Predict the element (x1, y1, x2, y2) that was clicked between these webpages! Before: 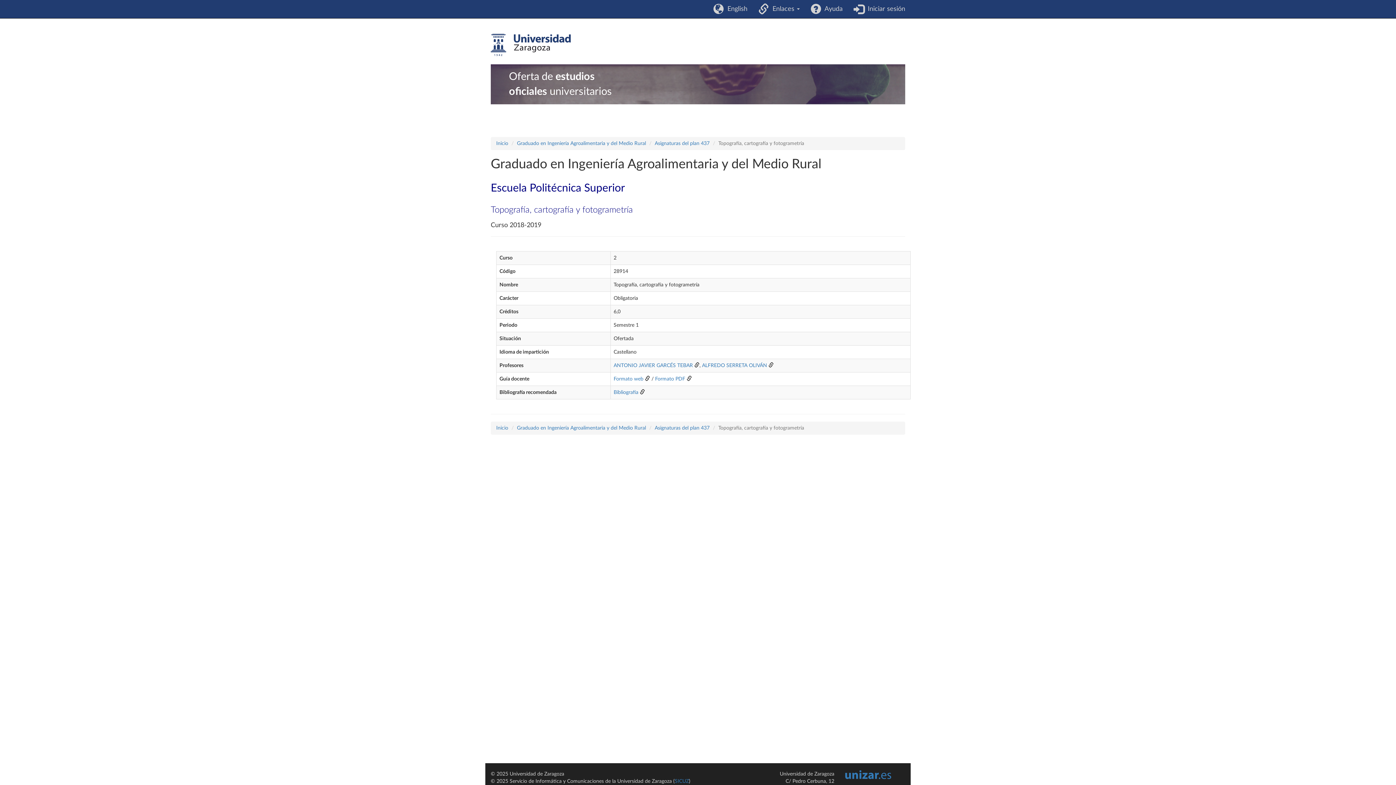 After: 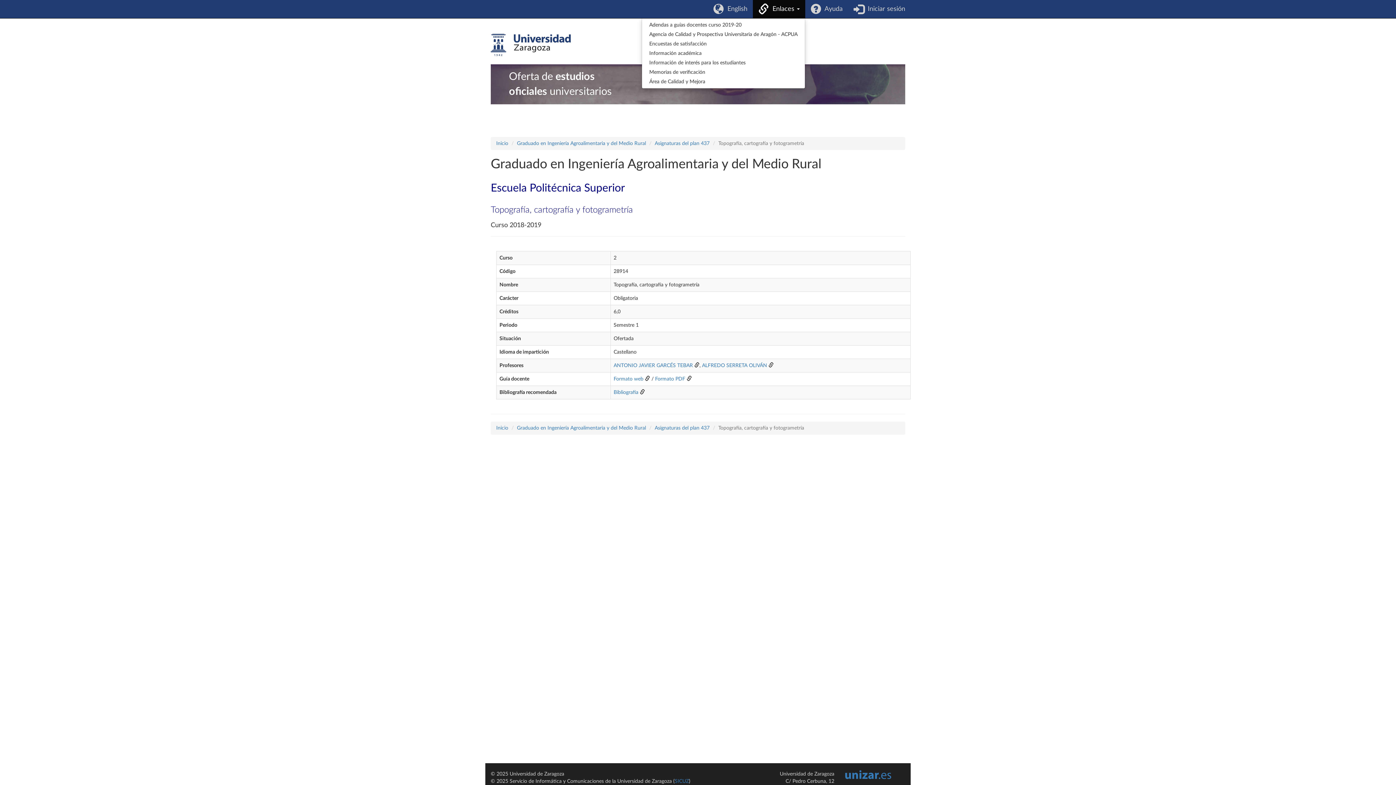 Action: label:   Enlaces  bbox: (753, 0, 805, 18)